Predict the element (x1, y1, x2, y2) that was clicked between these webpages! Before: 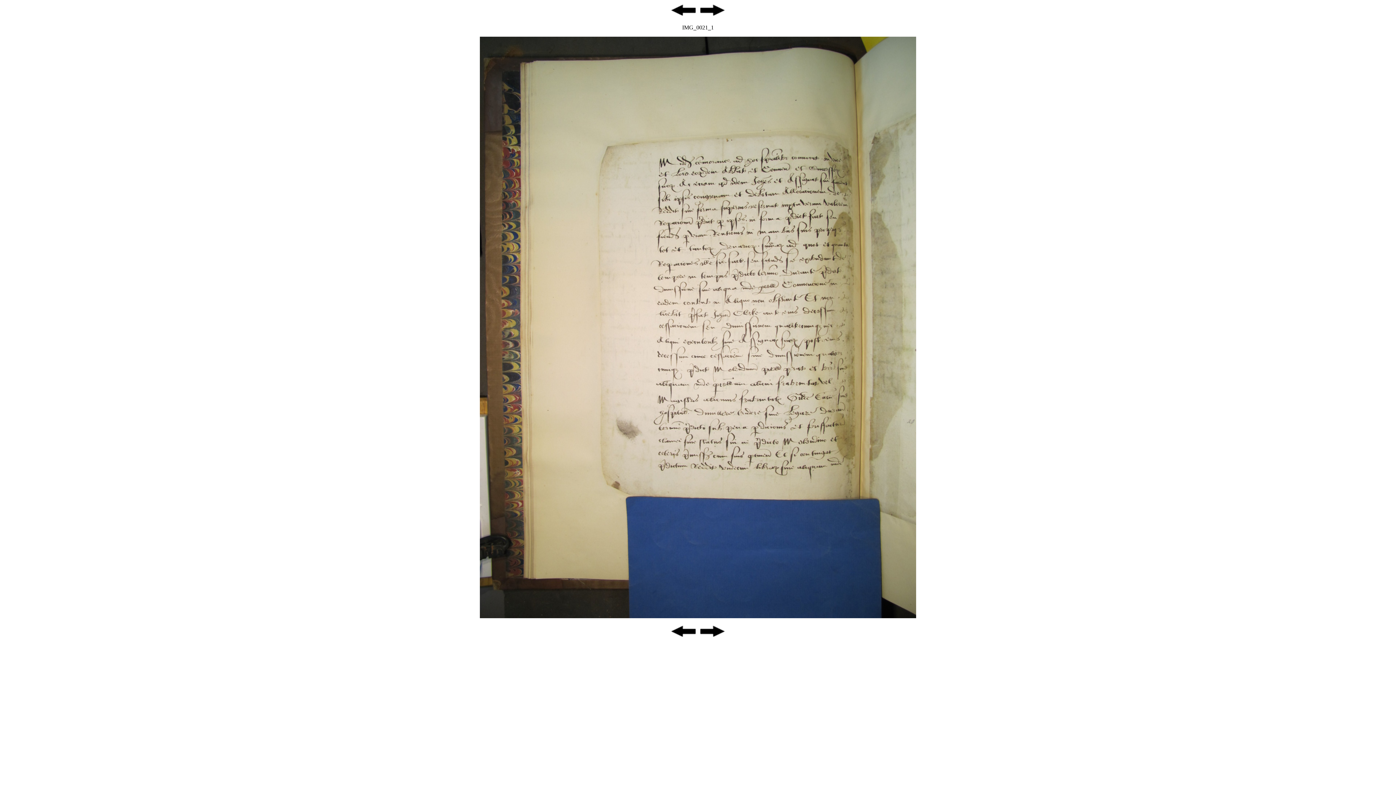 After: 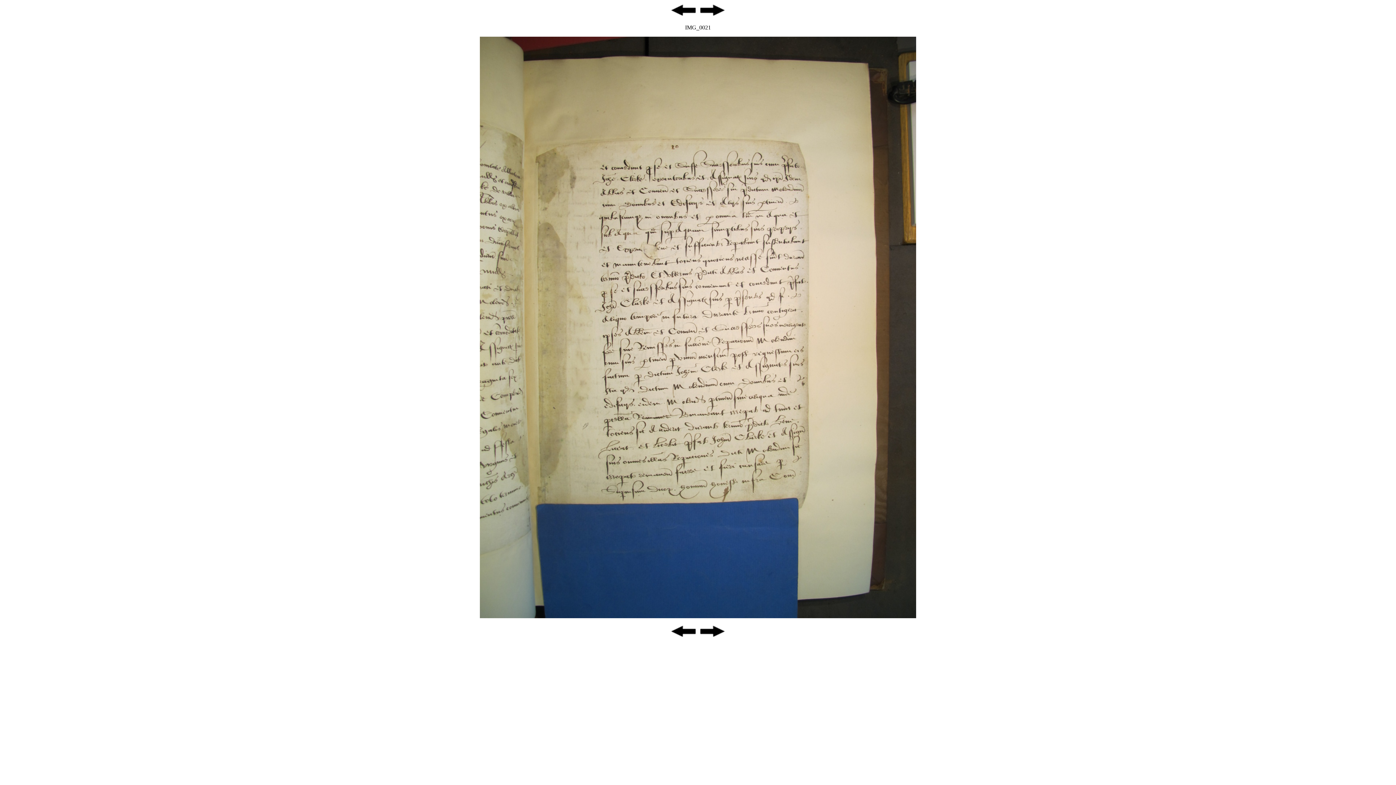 Action: bbox: (670, 633, 697, 639)